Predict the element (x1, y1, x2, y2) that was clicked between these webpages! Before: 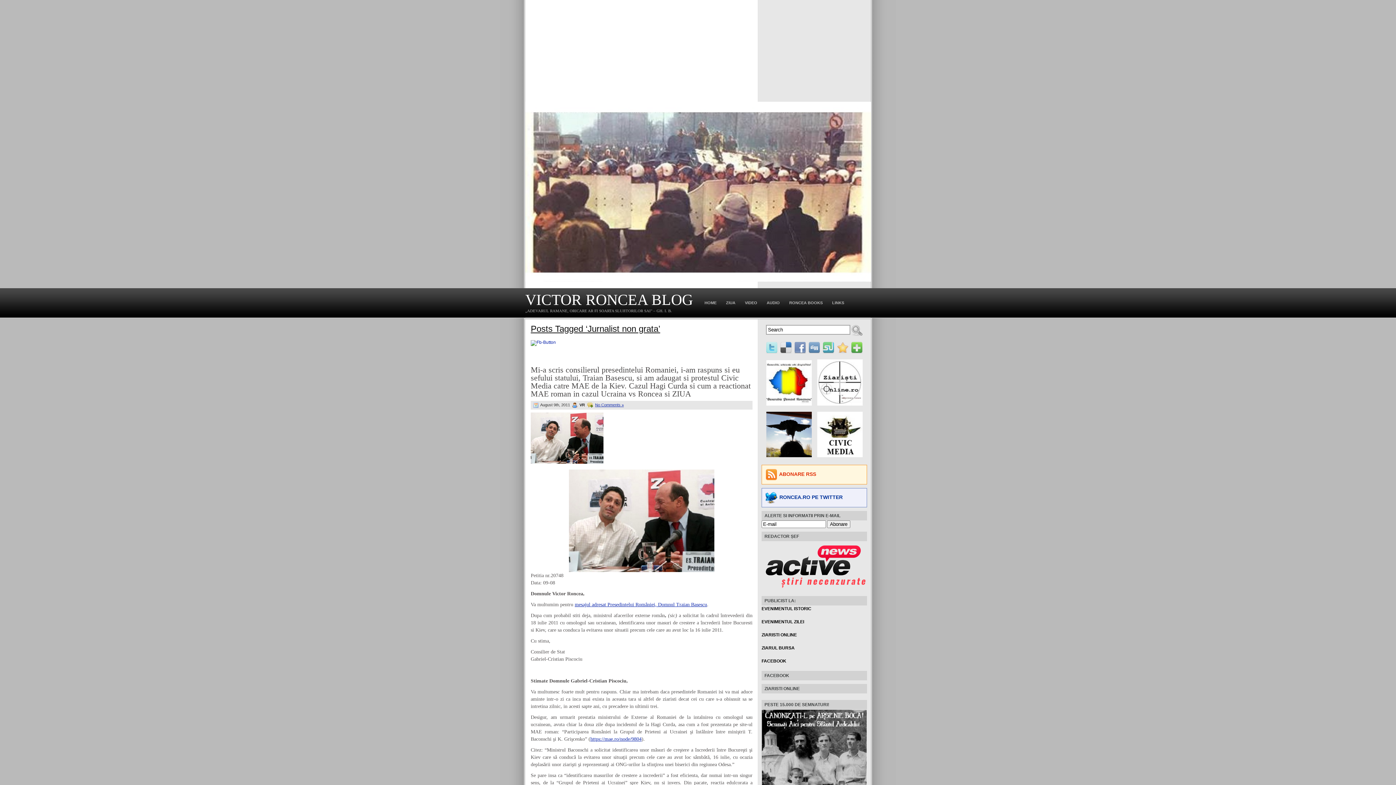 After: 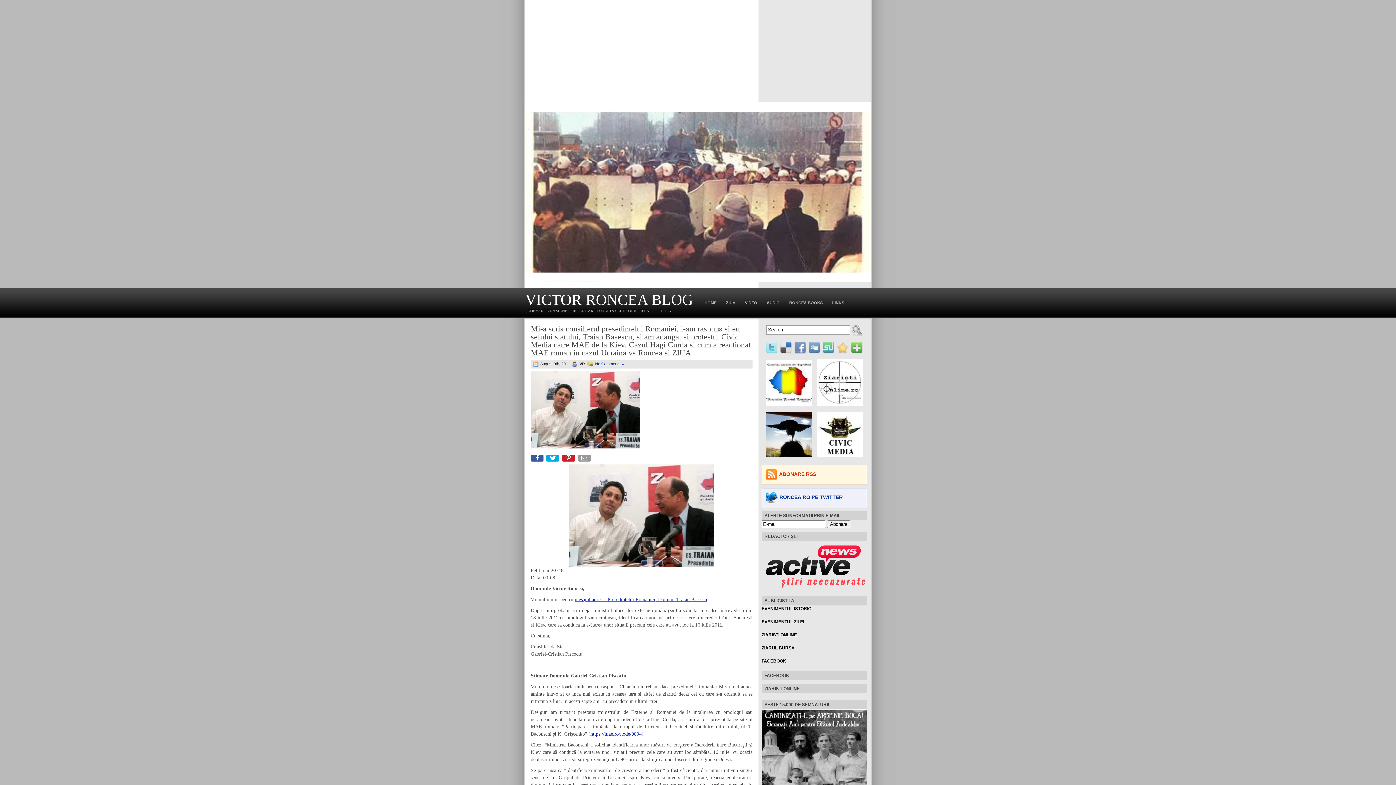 Action: label: Mi-a scris consilierul presedintelui Romaniei, i-am raspuns si eu sefului statului, Traian Basescu, si am adaugat si protestul Civic Media catre MAE de la Kiev. Cazul Hagi Curda si cum a reactionat MAE roman in cazul Ucraina vs Roncea si ZIUA bbox: (530, 365, 750, 398)